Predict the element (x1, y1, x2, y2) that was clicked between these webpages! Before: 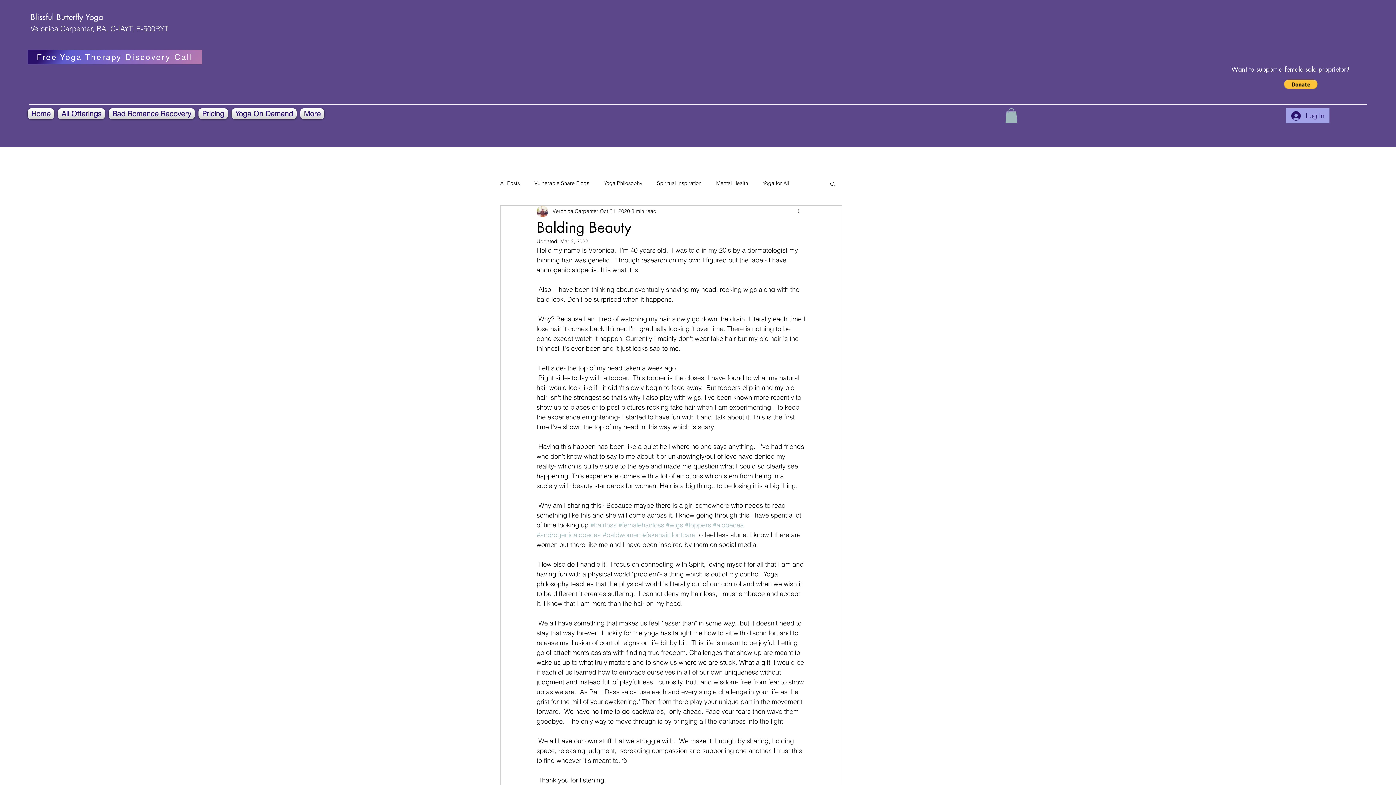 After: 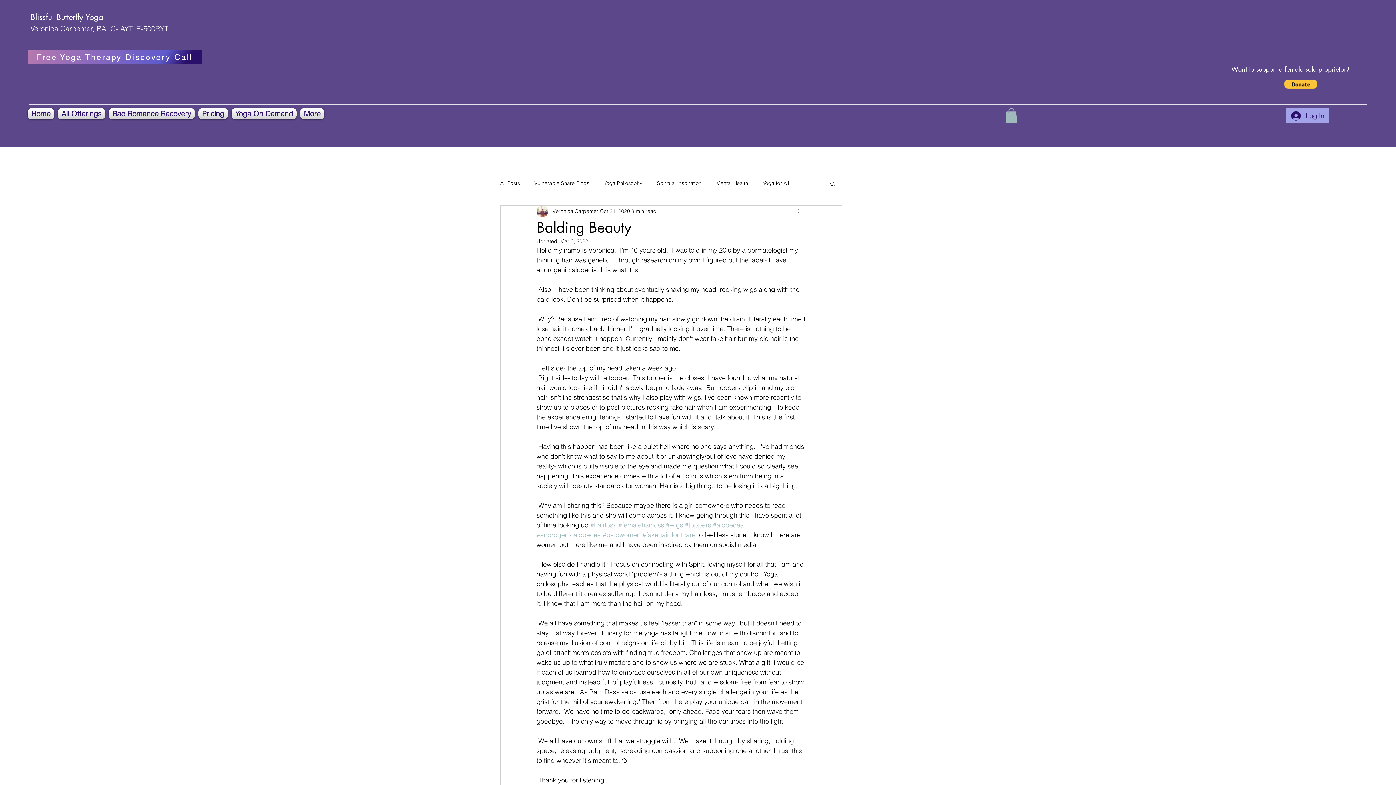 Action: label: Free Yoga Therapy Discovery Call bbox: (27, 49, 202, 64)